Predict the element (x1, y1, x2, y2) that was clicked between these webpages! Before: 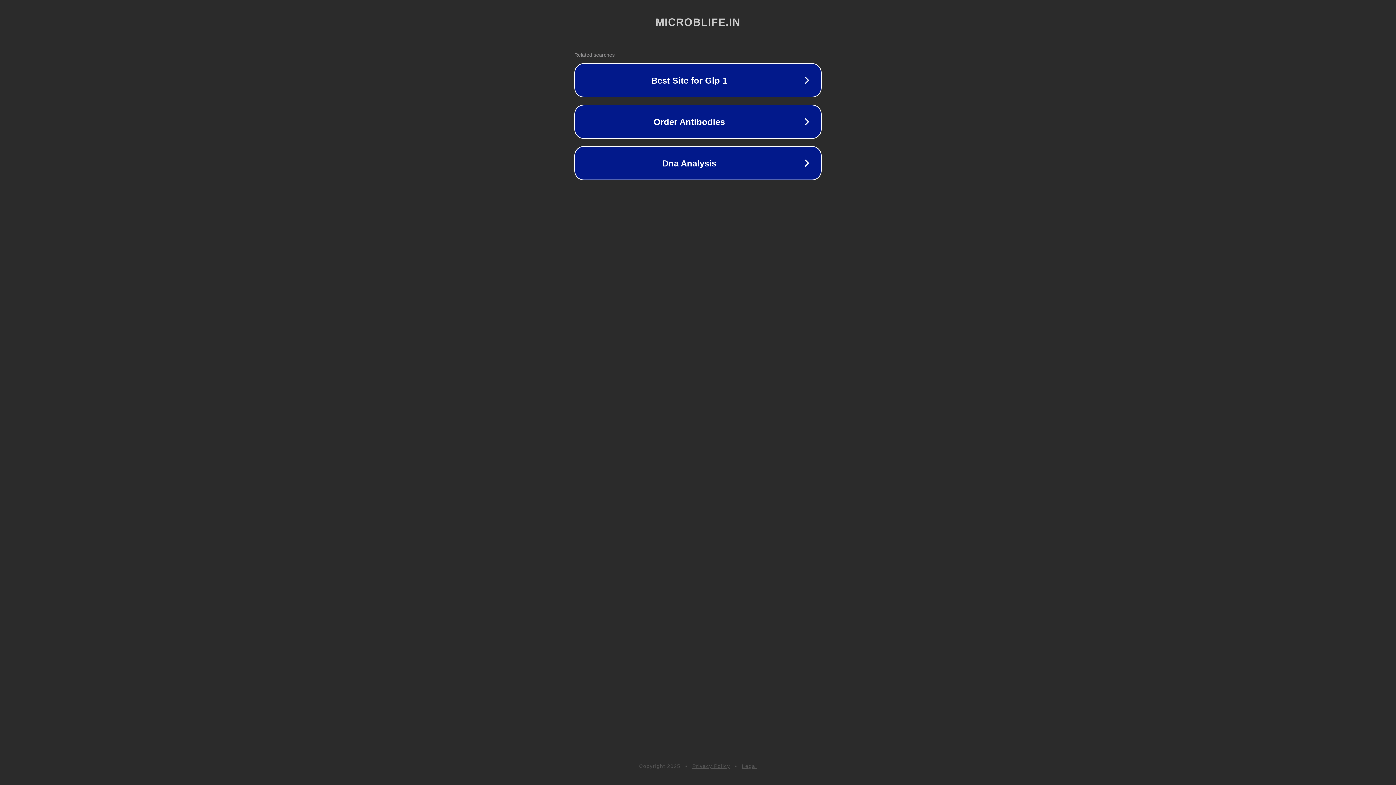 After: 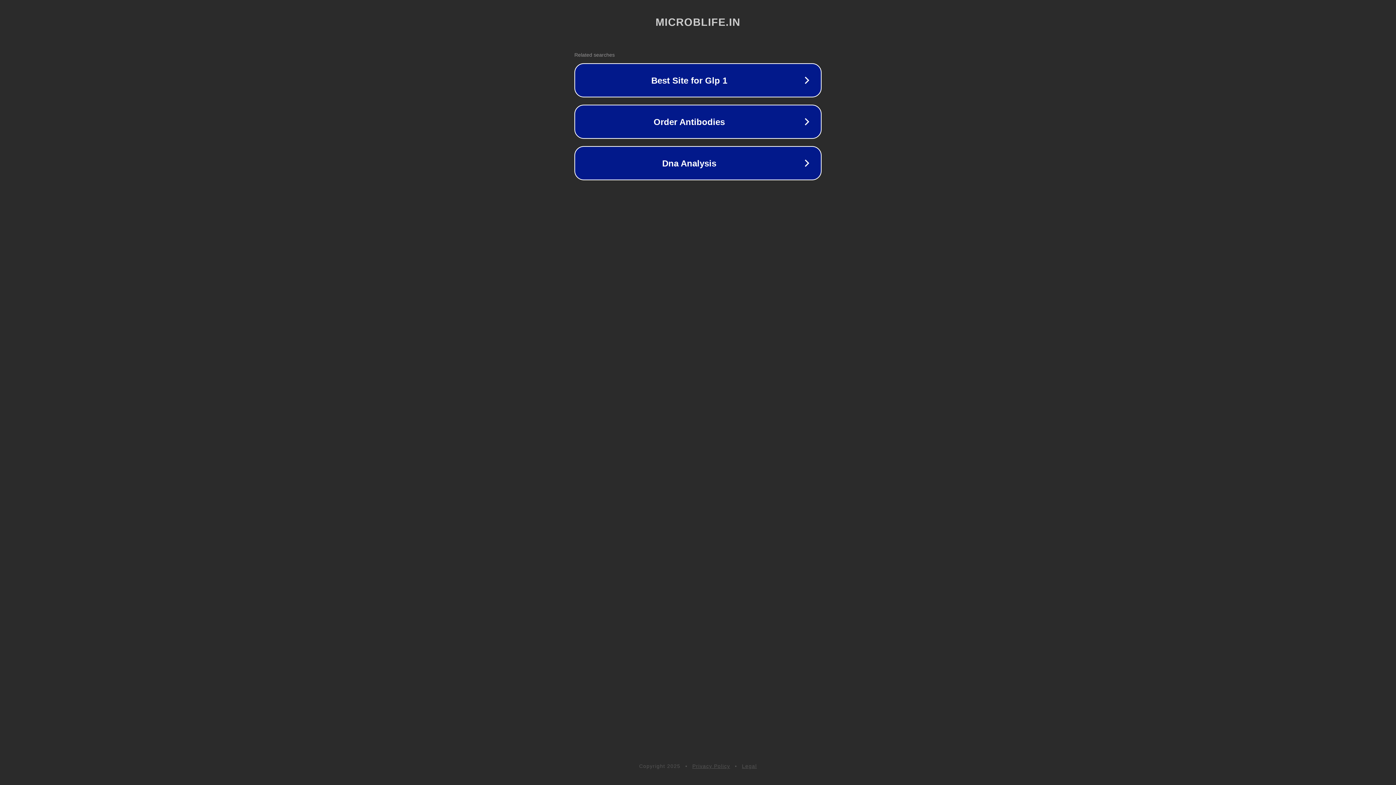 Action: bbox: (692, 763, 730, 769) label: Privacy Policy